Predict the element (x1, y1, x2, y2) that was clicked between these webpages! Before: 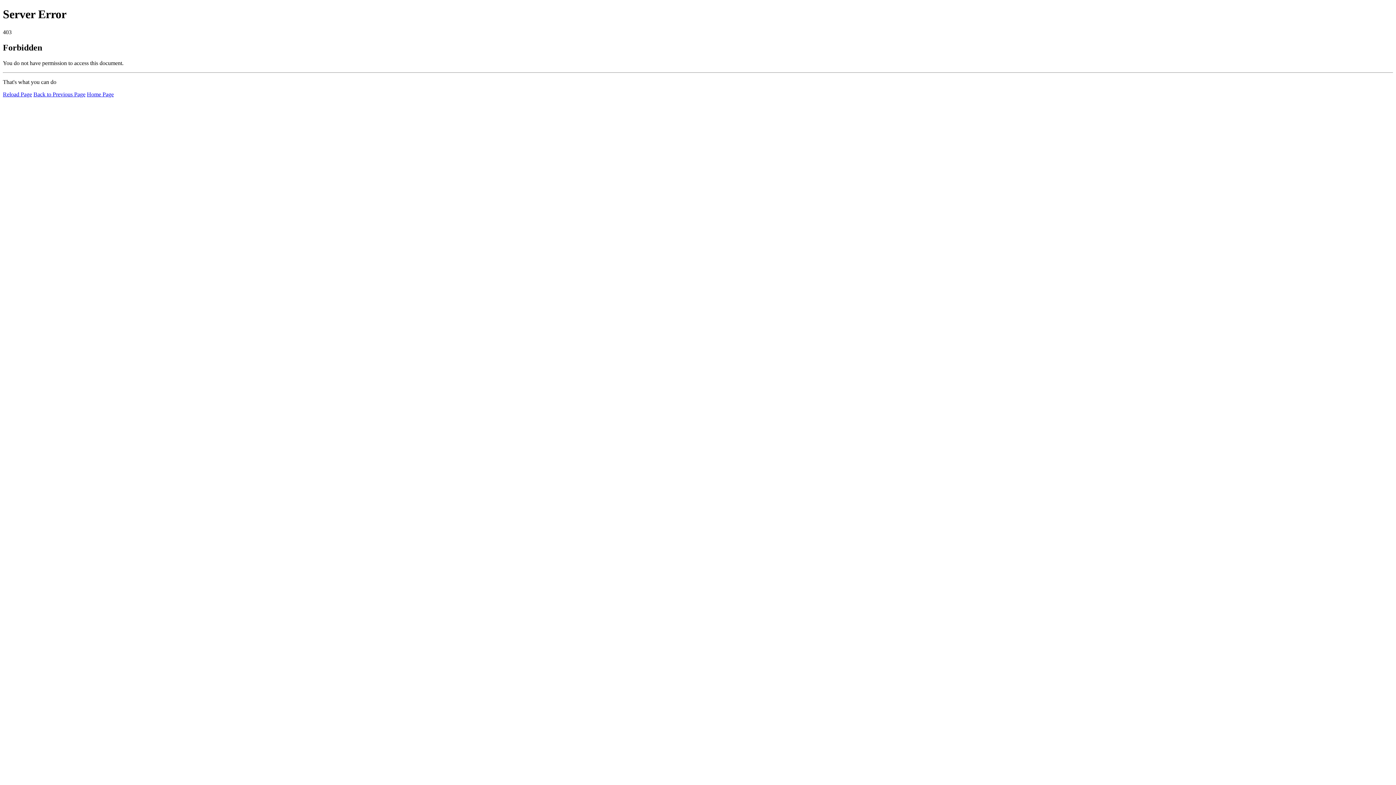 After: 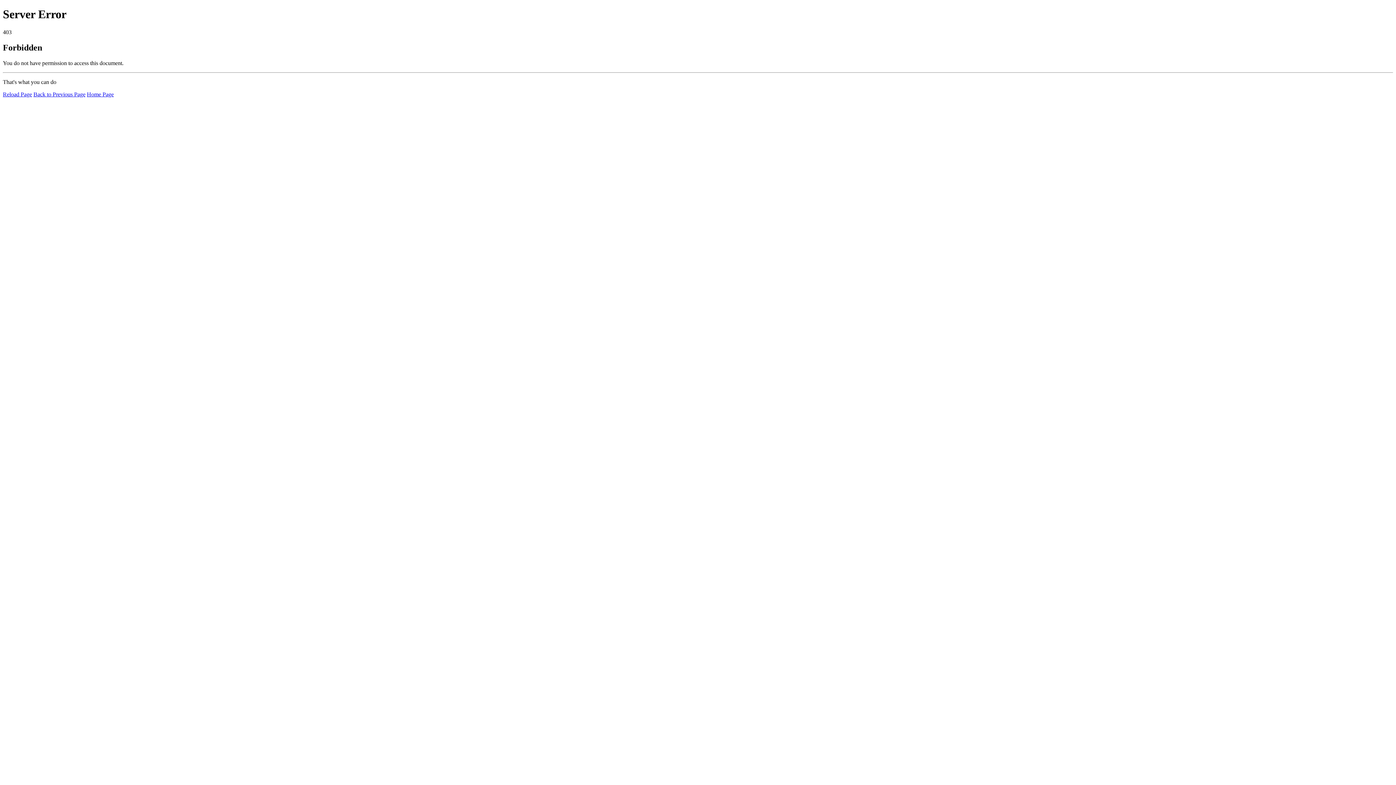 Action: label: Reload Page bbox: (2, 91, 32, 97)